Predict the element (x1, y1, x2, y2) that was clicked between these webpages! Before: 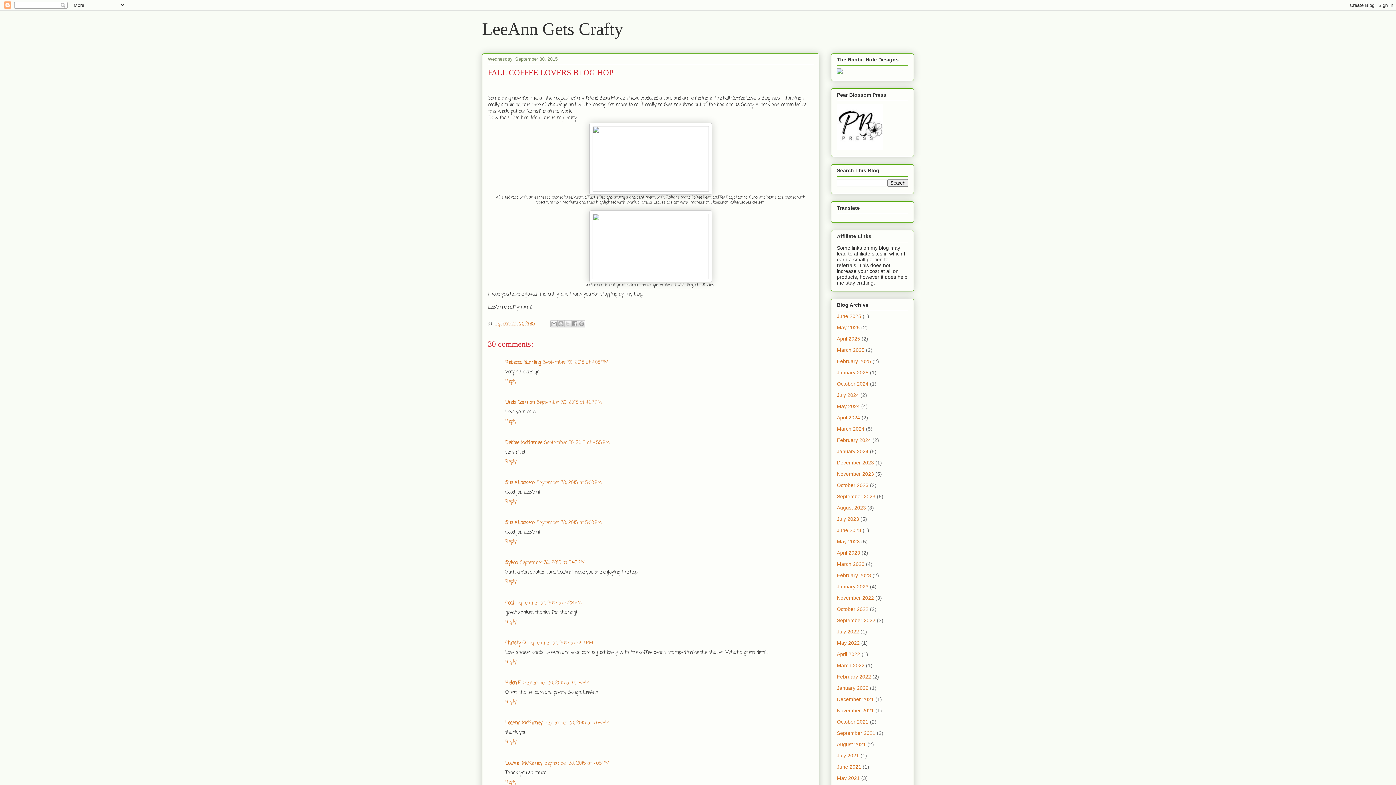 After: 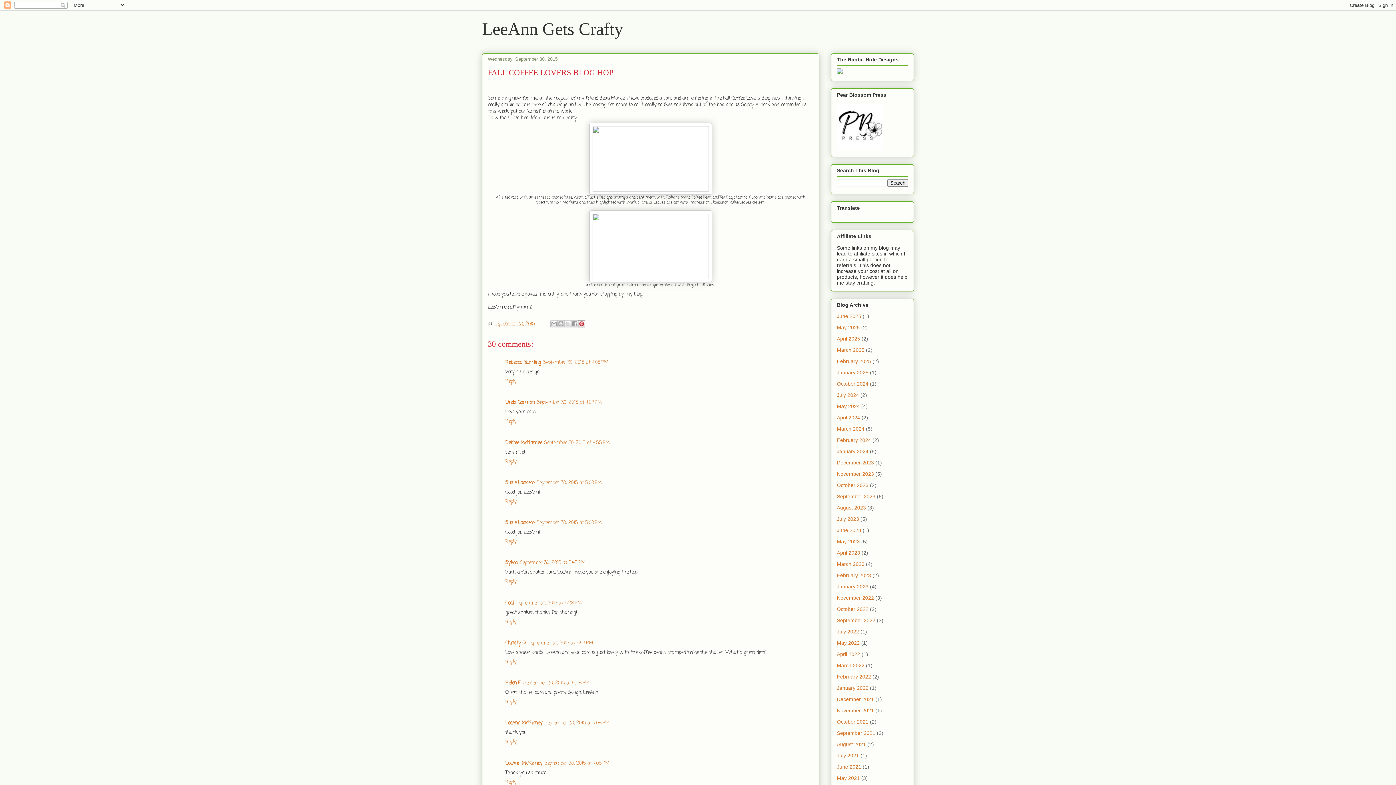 Action: bbox: (578, 320, 585, 327) label: Share to Pinterest